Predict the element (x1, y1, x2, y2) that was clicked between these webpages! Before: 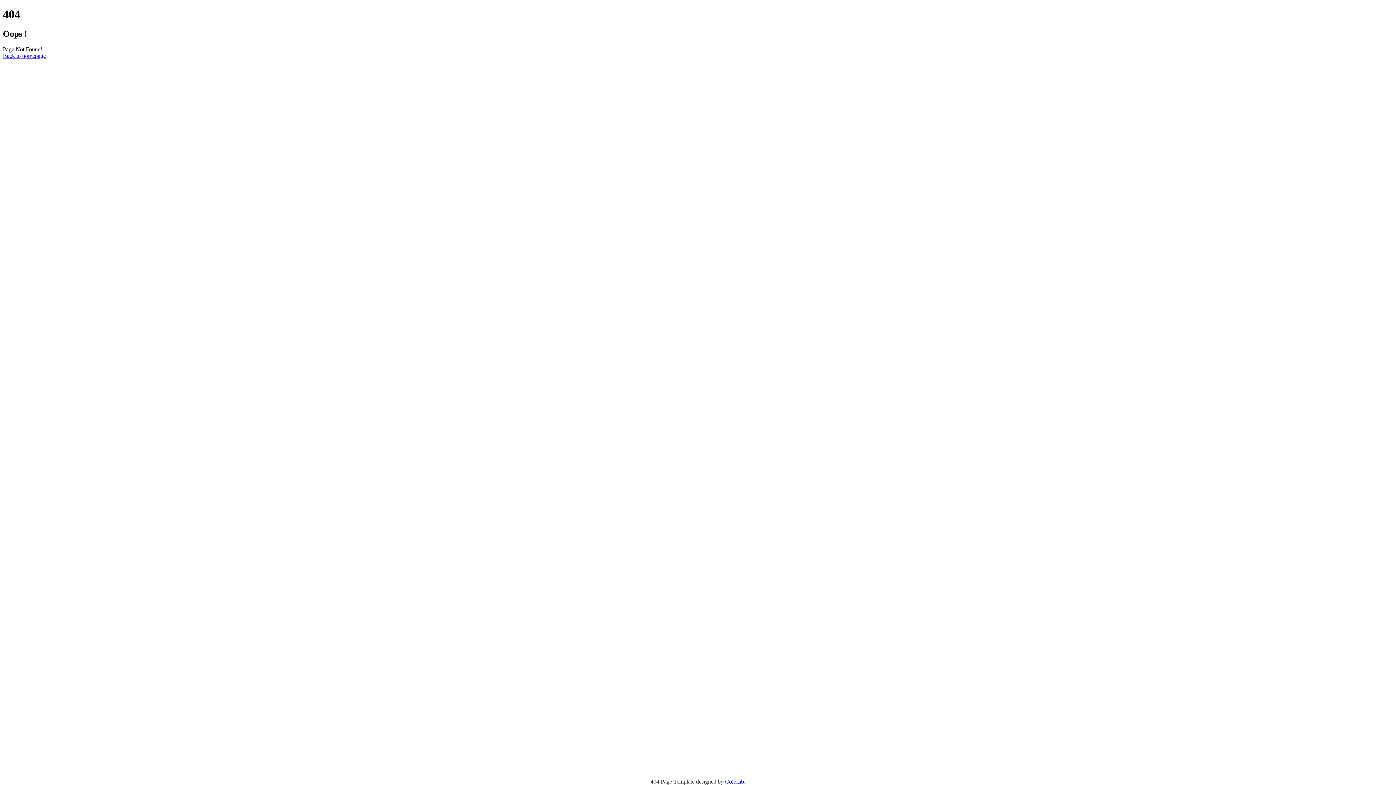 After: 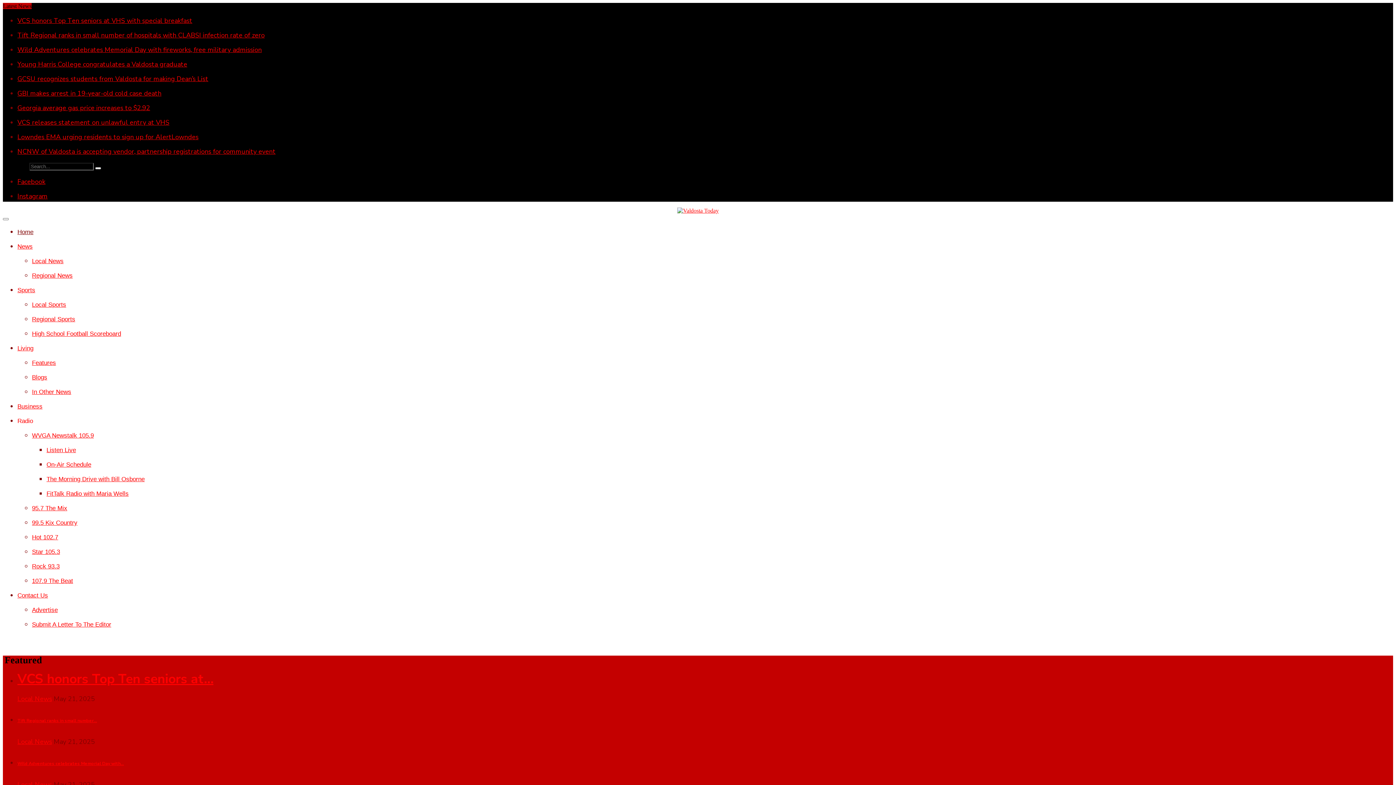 Action: bbox: (2, 52, 45, 58) label: Back to homepage